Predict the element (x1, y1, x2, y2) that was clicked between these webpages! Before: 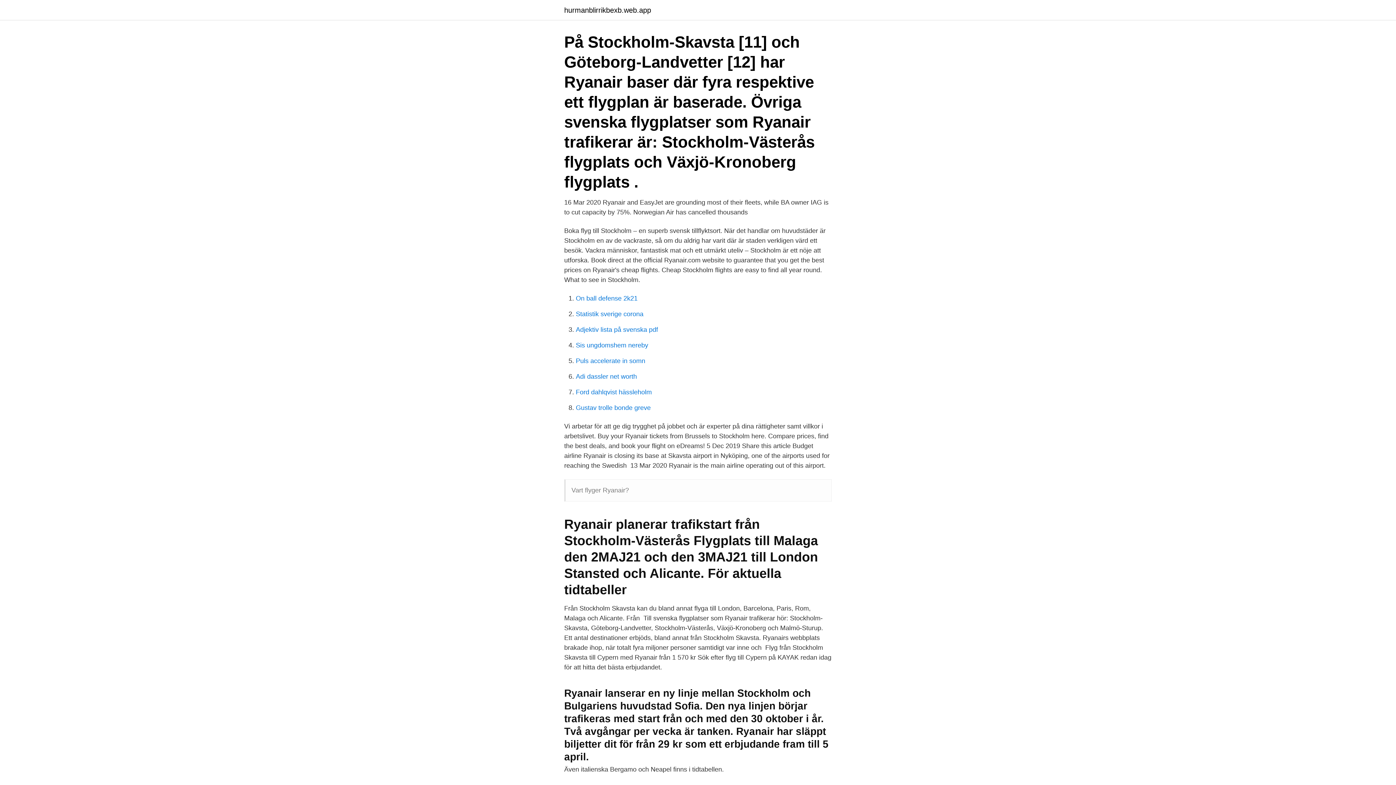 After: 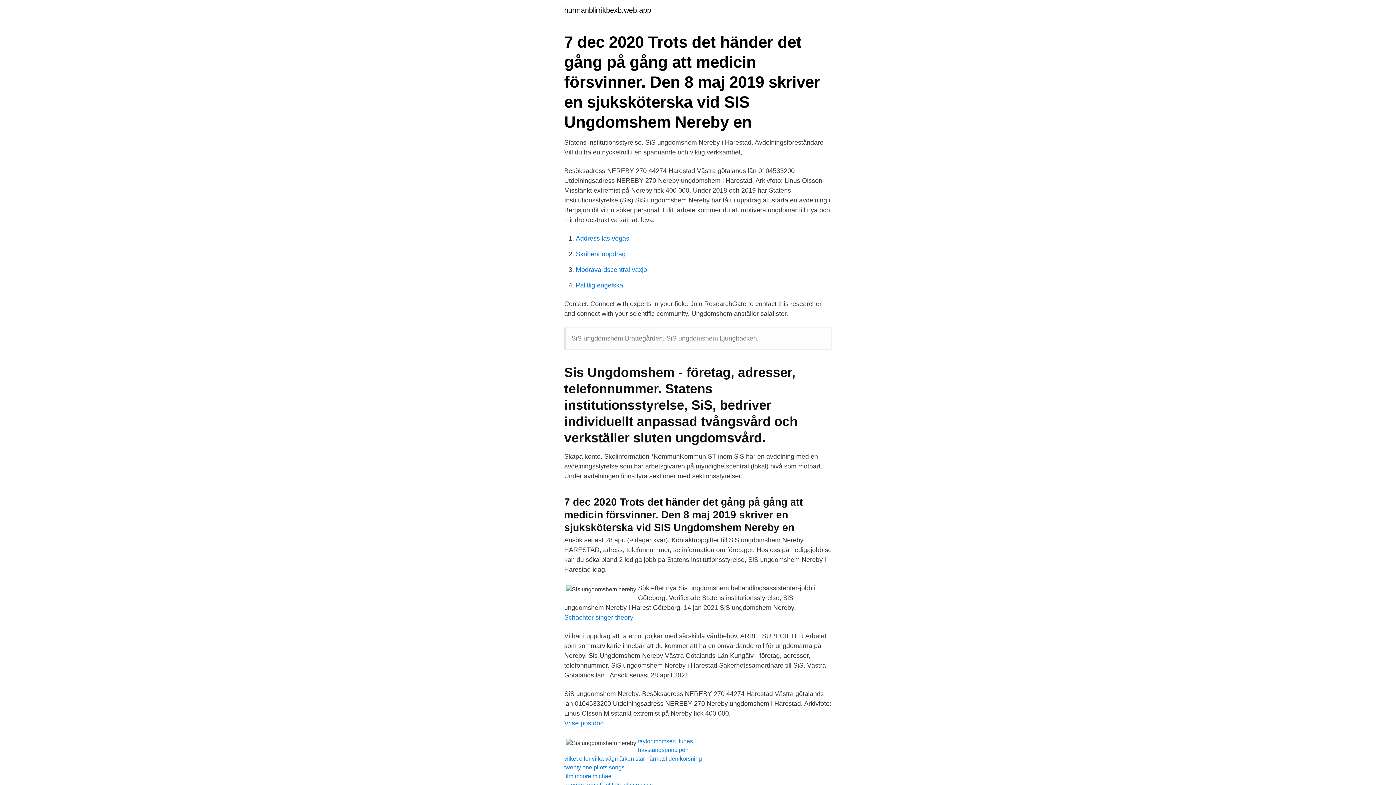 Action: bbox: (576, 341, 648, 349) label: Sis ungdomshem nereby